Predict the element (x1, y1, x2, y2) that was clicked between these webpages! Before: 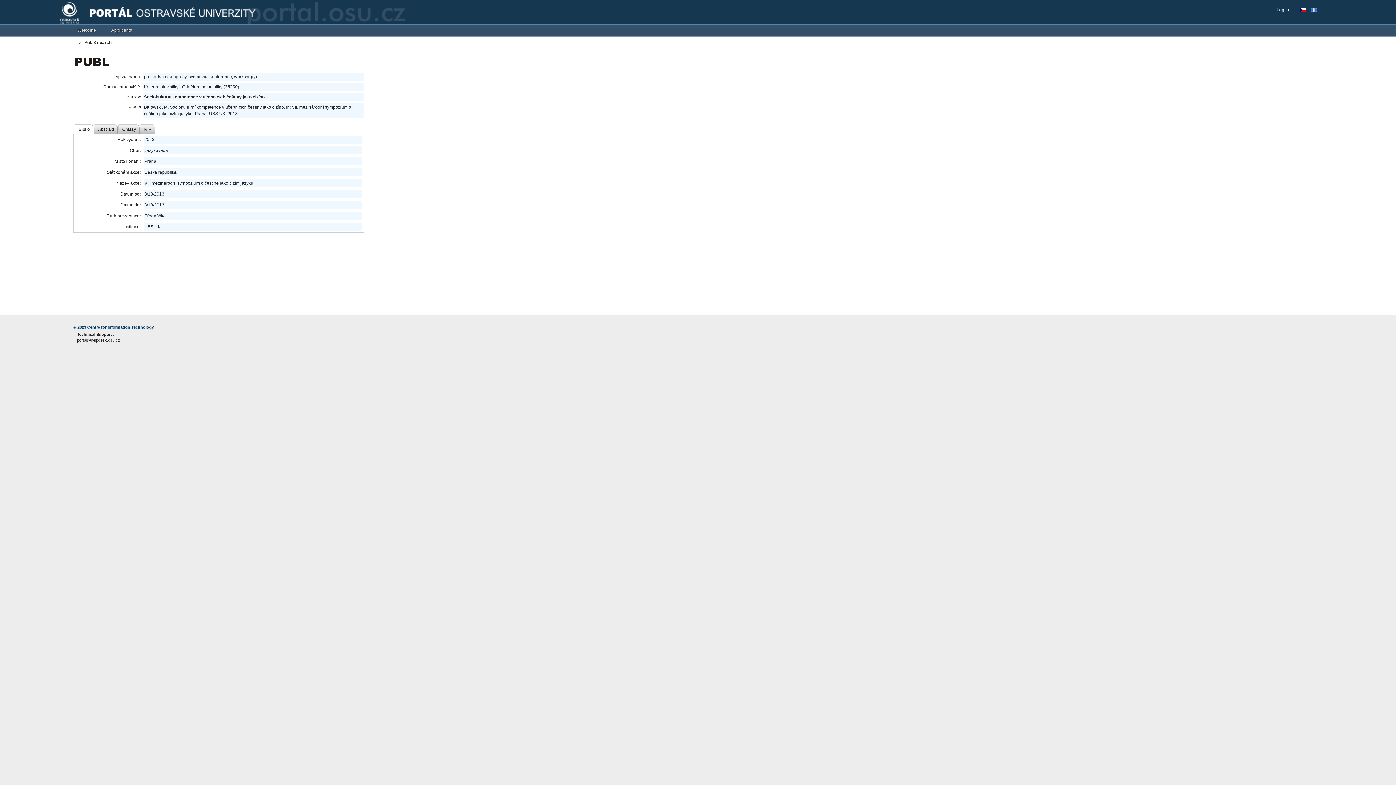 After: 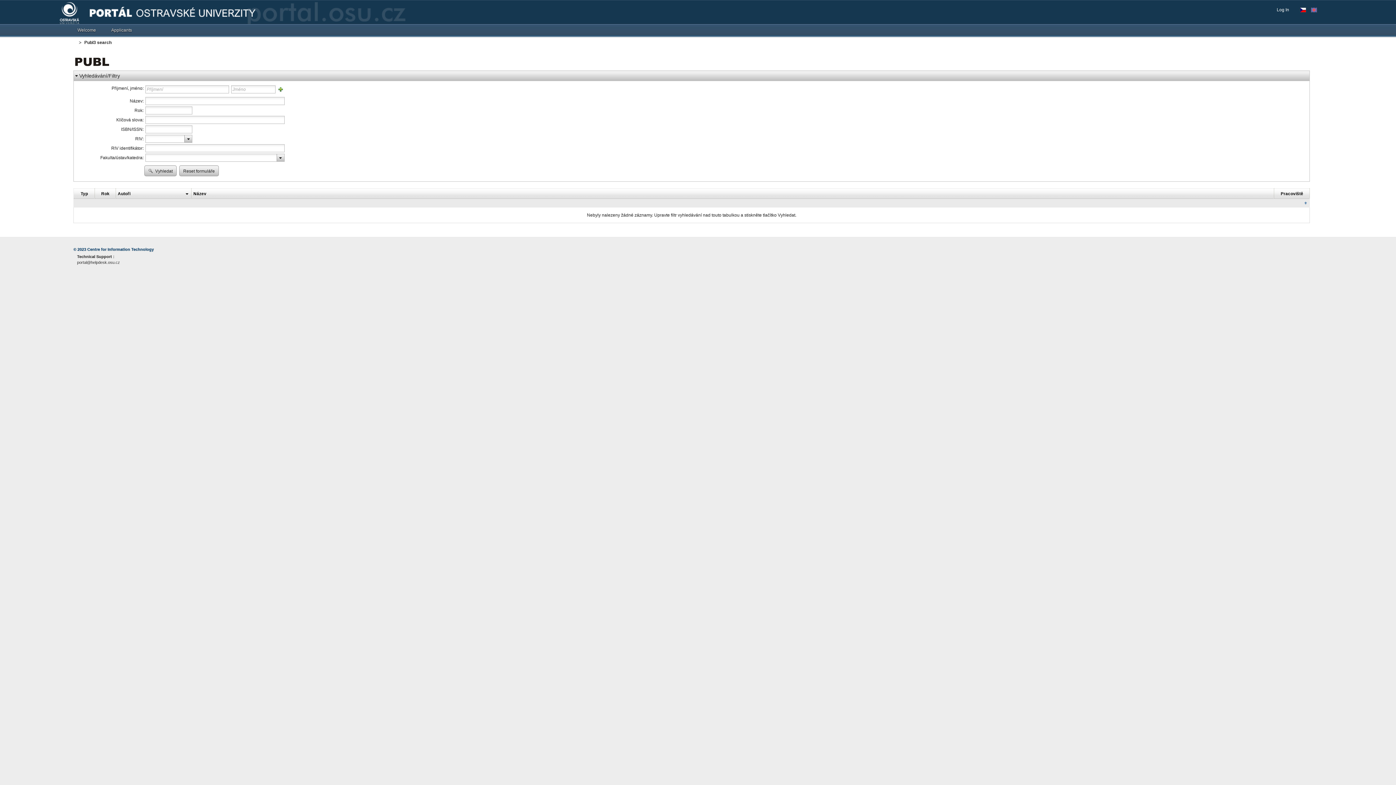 Action: bbox: (75, 59, 109, 64)